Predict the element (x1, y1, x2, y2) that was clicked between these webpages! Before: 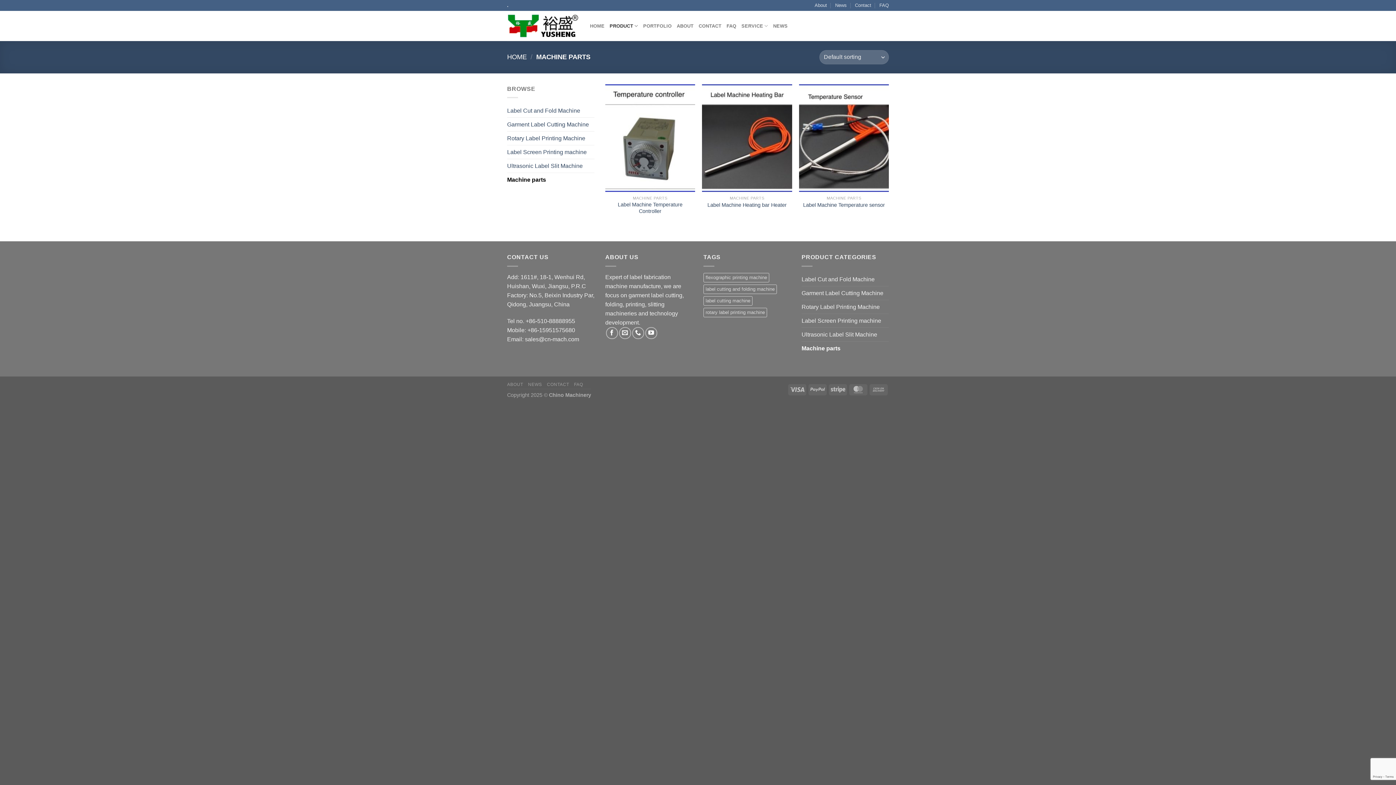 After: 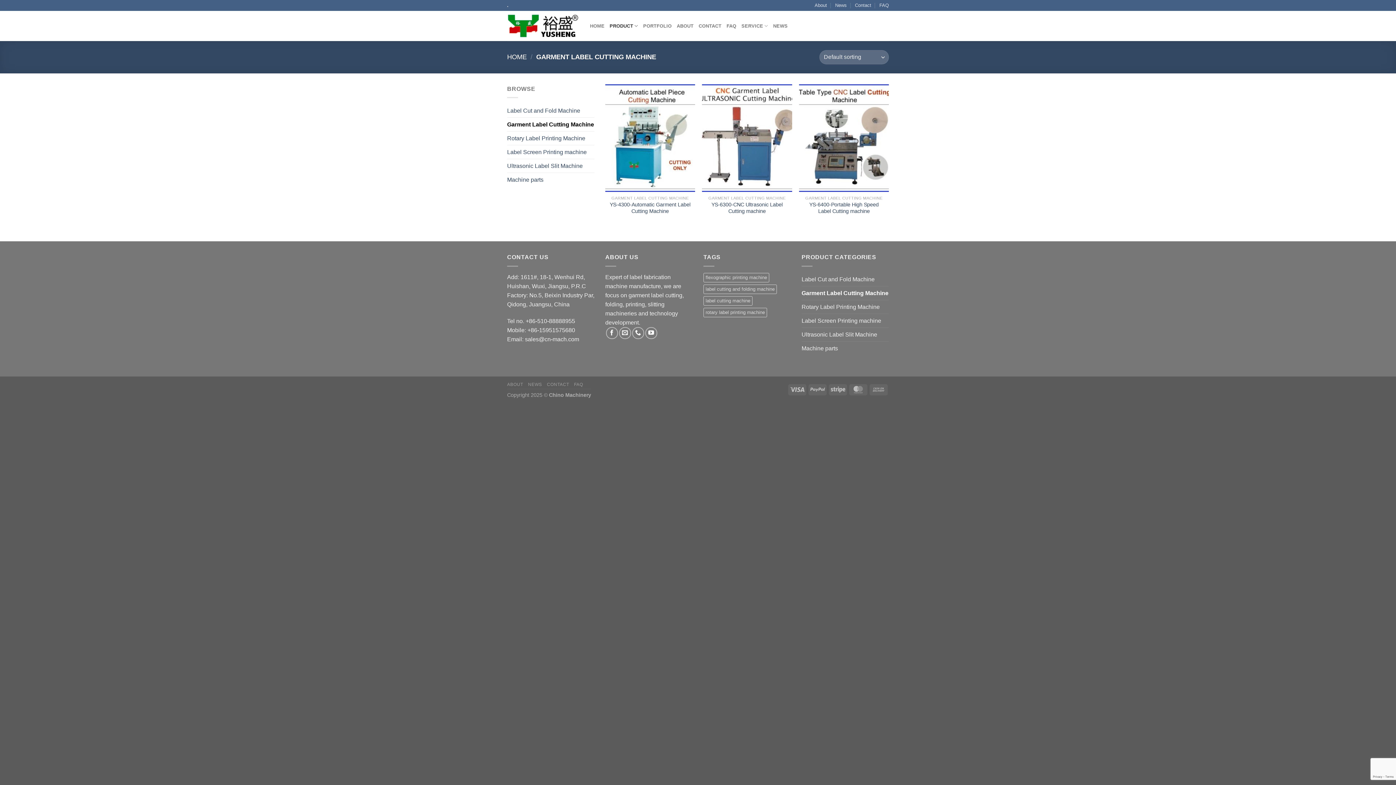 Action: label: Garment Label Cutting Machine bbox: (507, 117, 594, 131)